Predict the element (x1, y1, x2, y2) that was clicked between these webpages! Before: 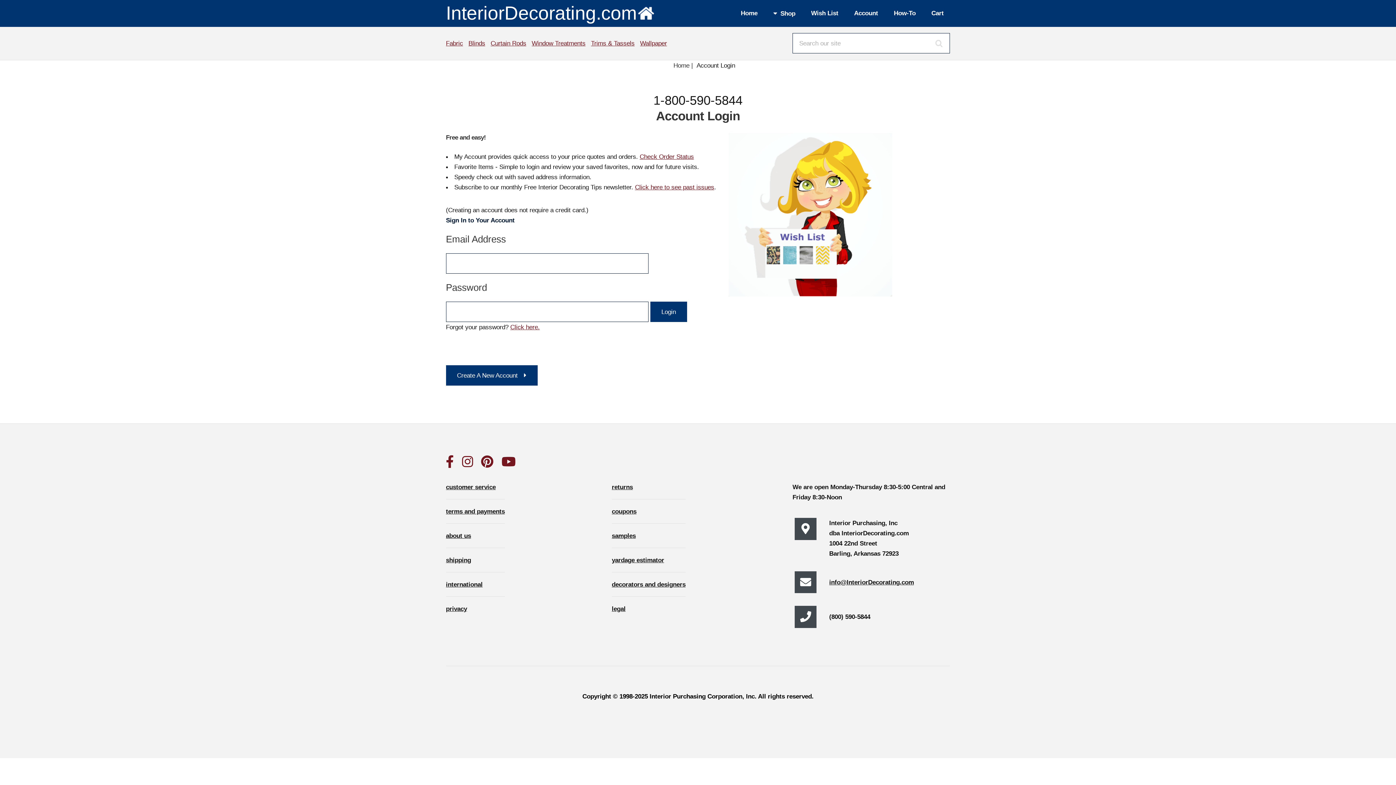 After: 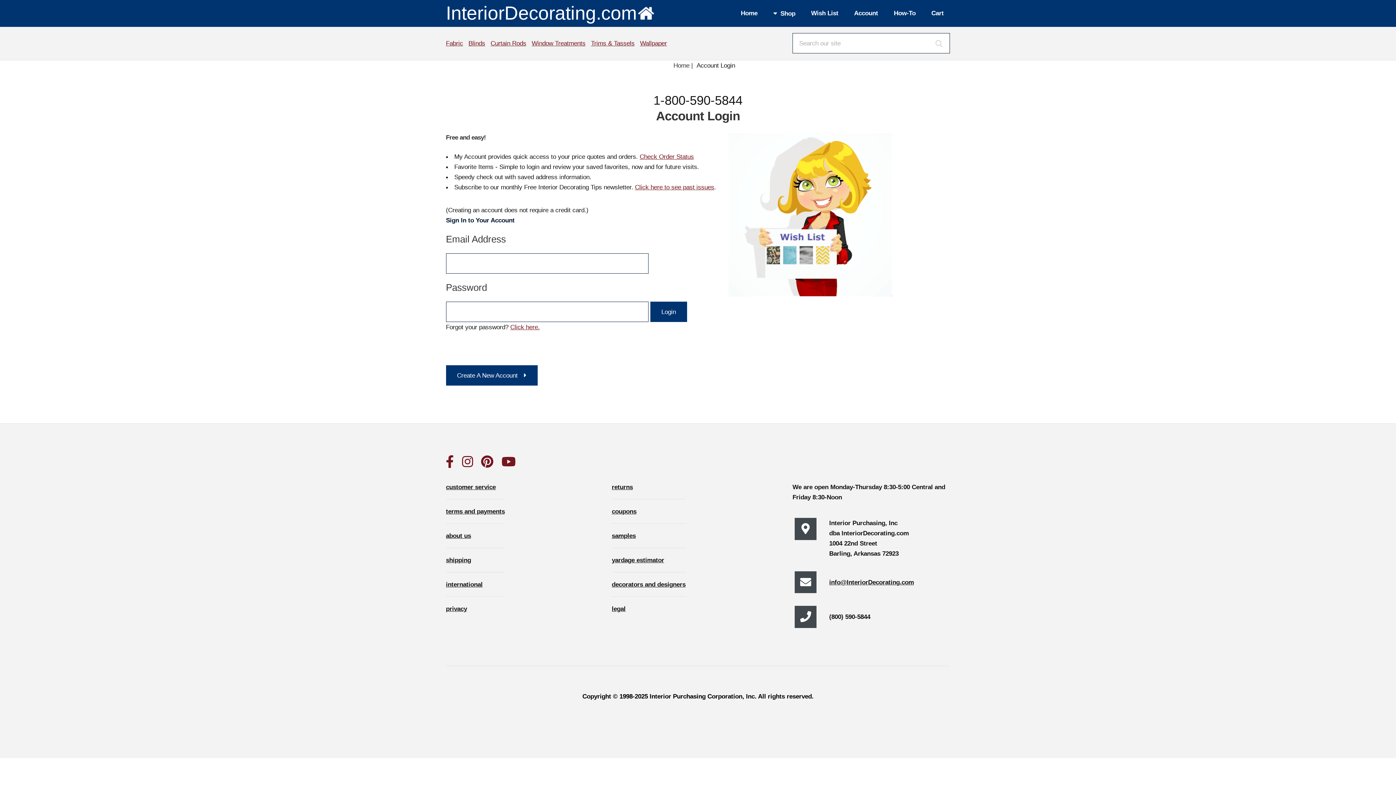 Action: bbox: (481, 460, 493, 468)